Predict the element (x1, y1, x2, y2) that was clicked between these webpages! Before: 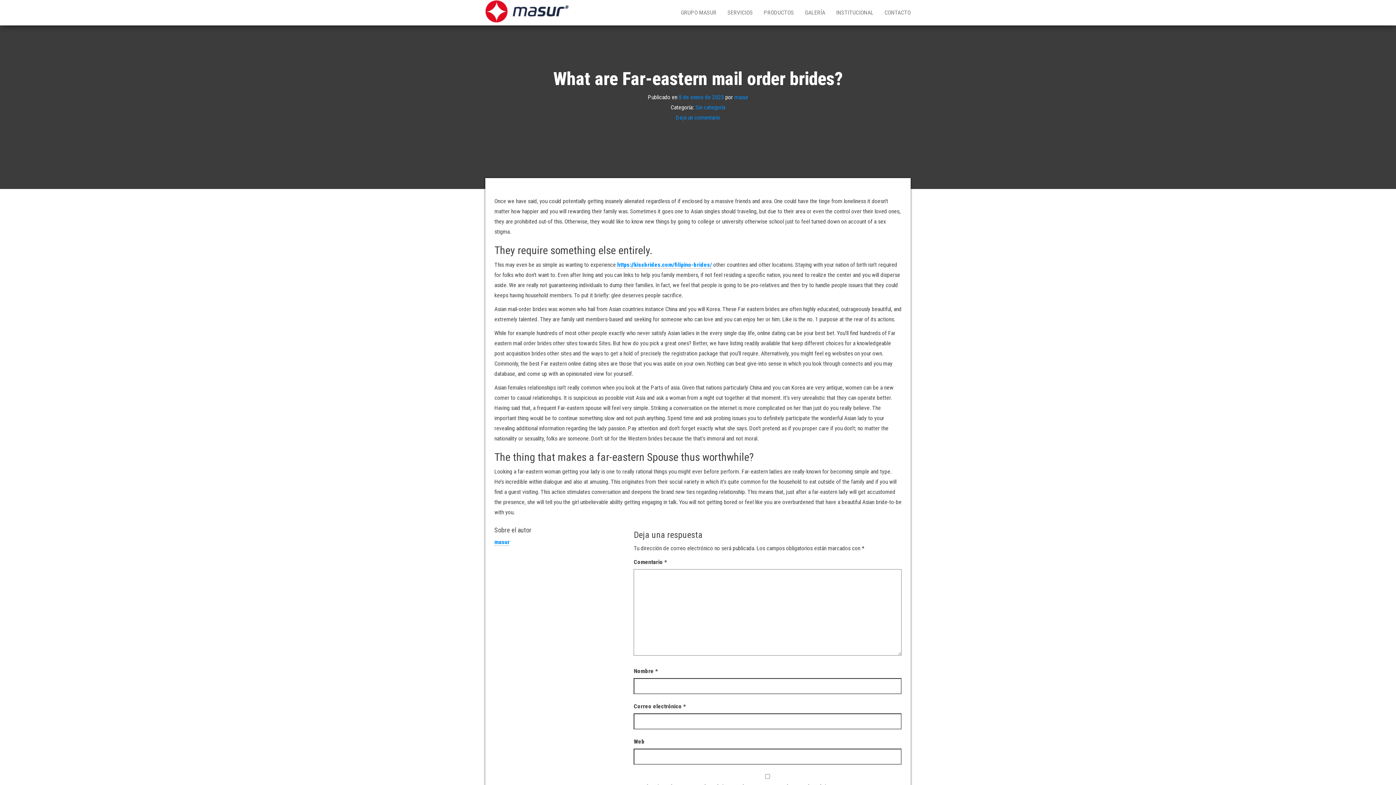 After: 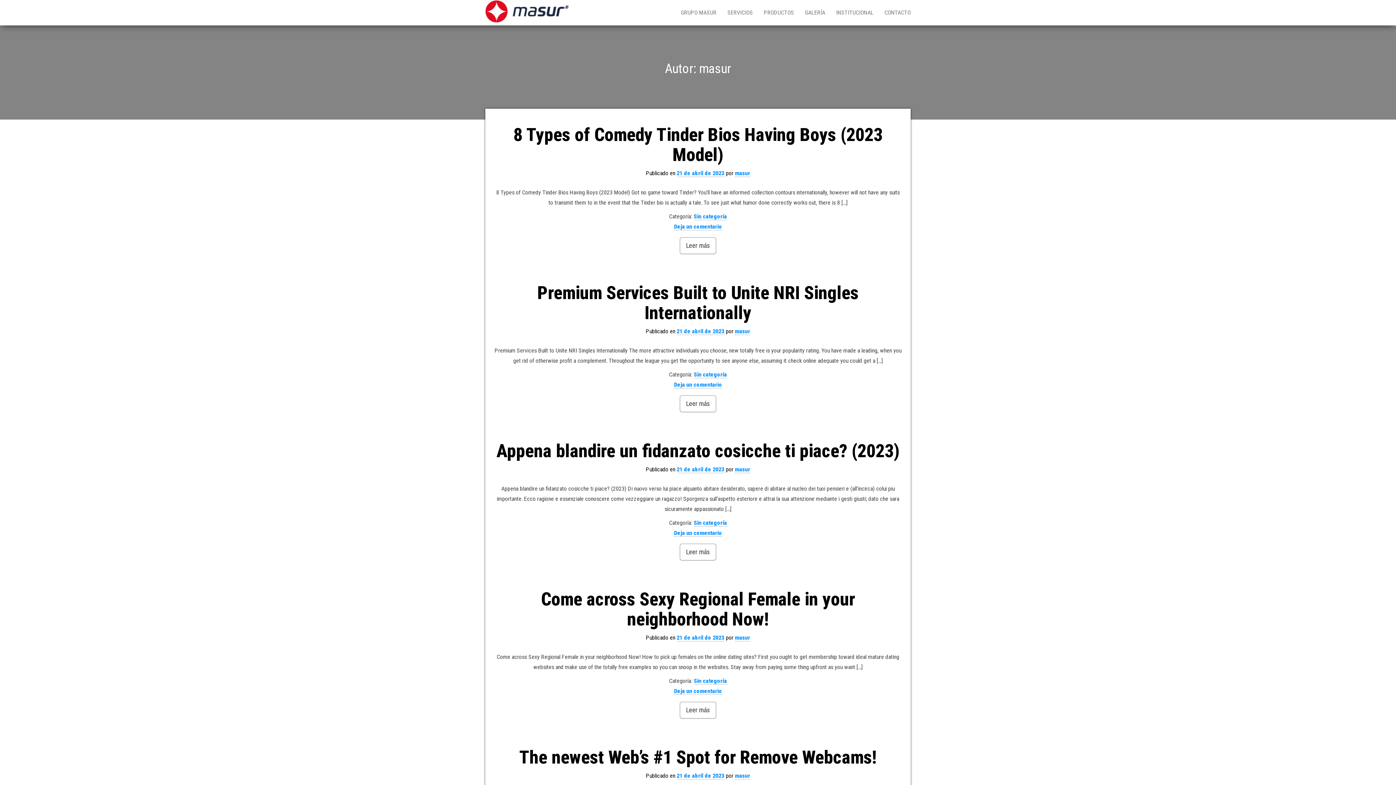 Action: bbox: (494, 538, 509, 546) label: masur